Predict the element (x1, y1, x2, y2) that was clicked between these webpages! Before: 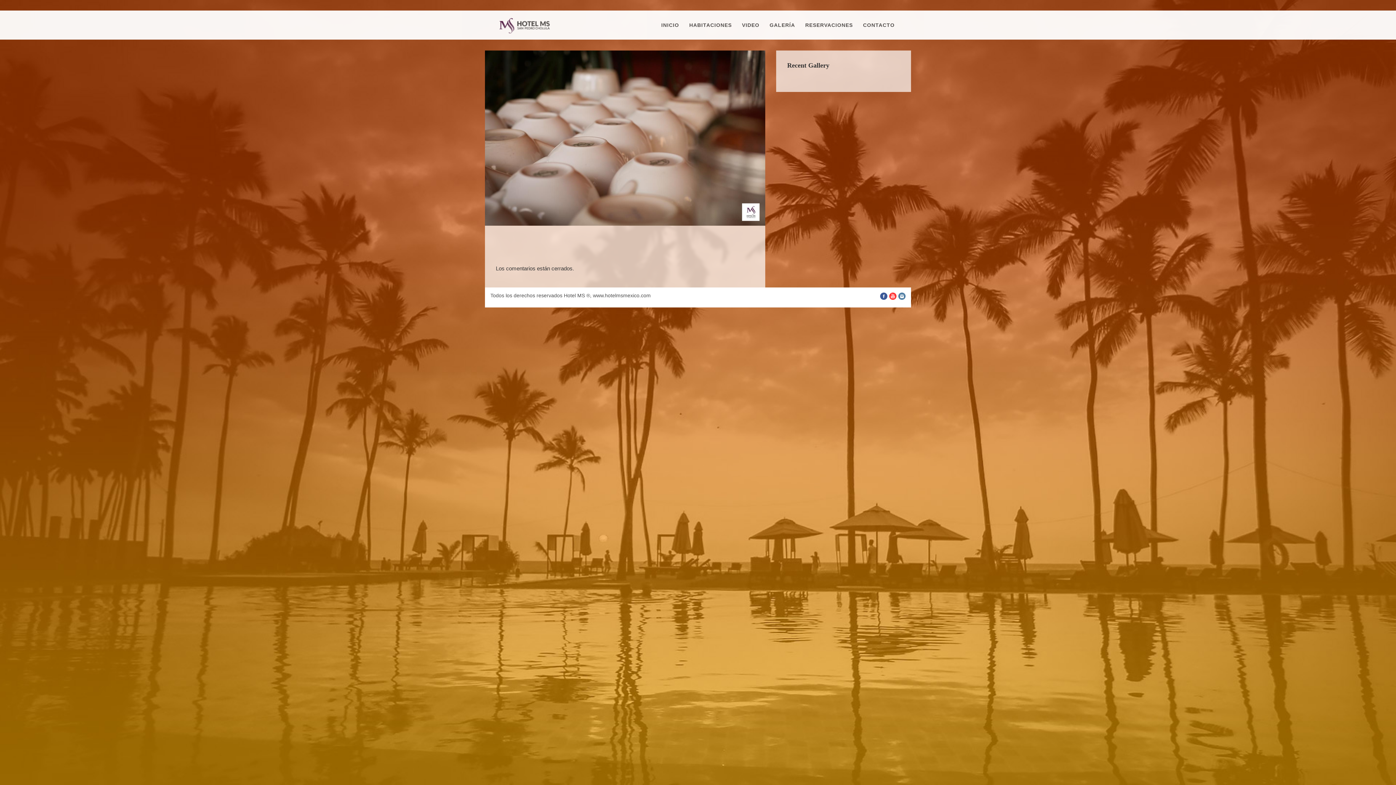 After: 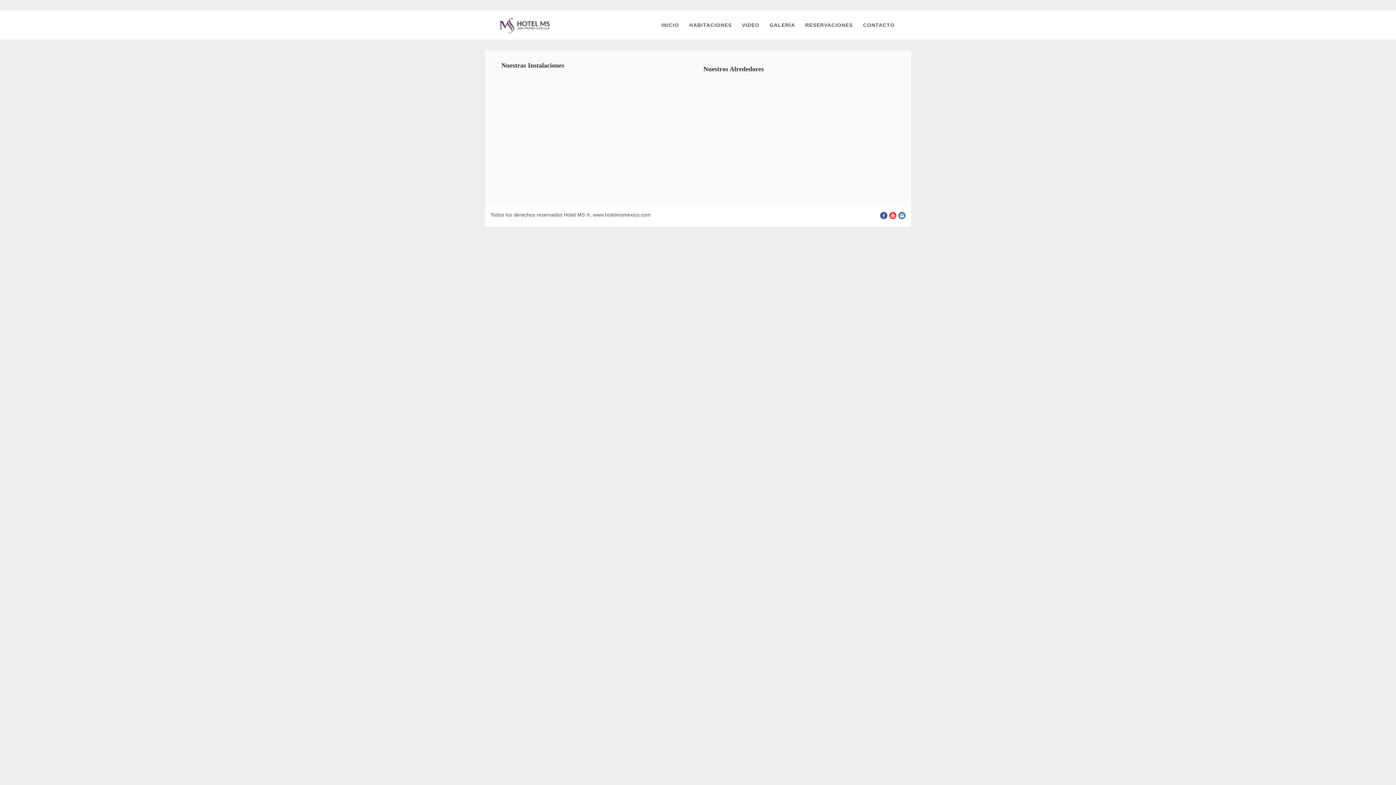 Action: label: VIDEO bbox: (737, 10, 764, 39)